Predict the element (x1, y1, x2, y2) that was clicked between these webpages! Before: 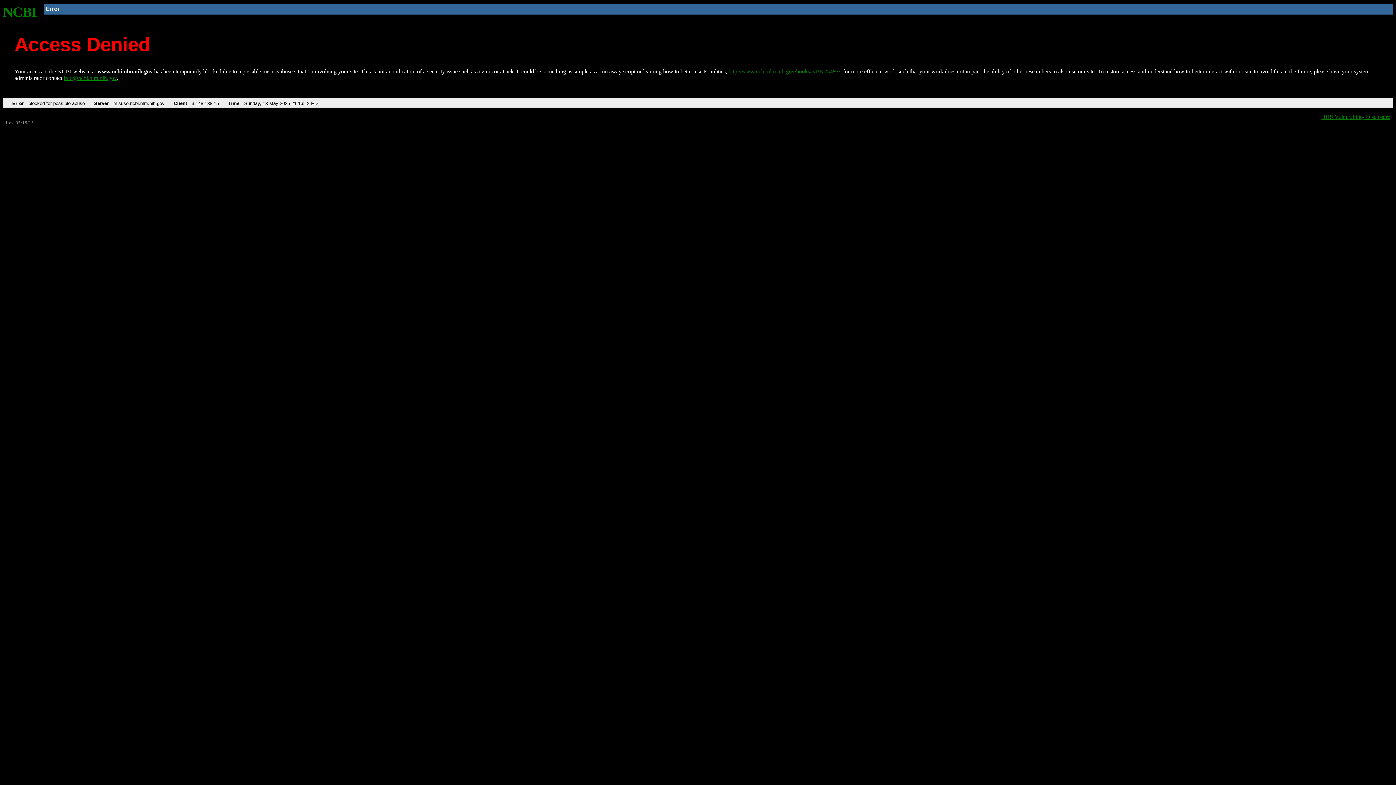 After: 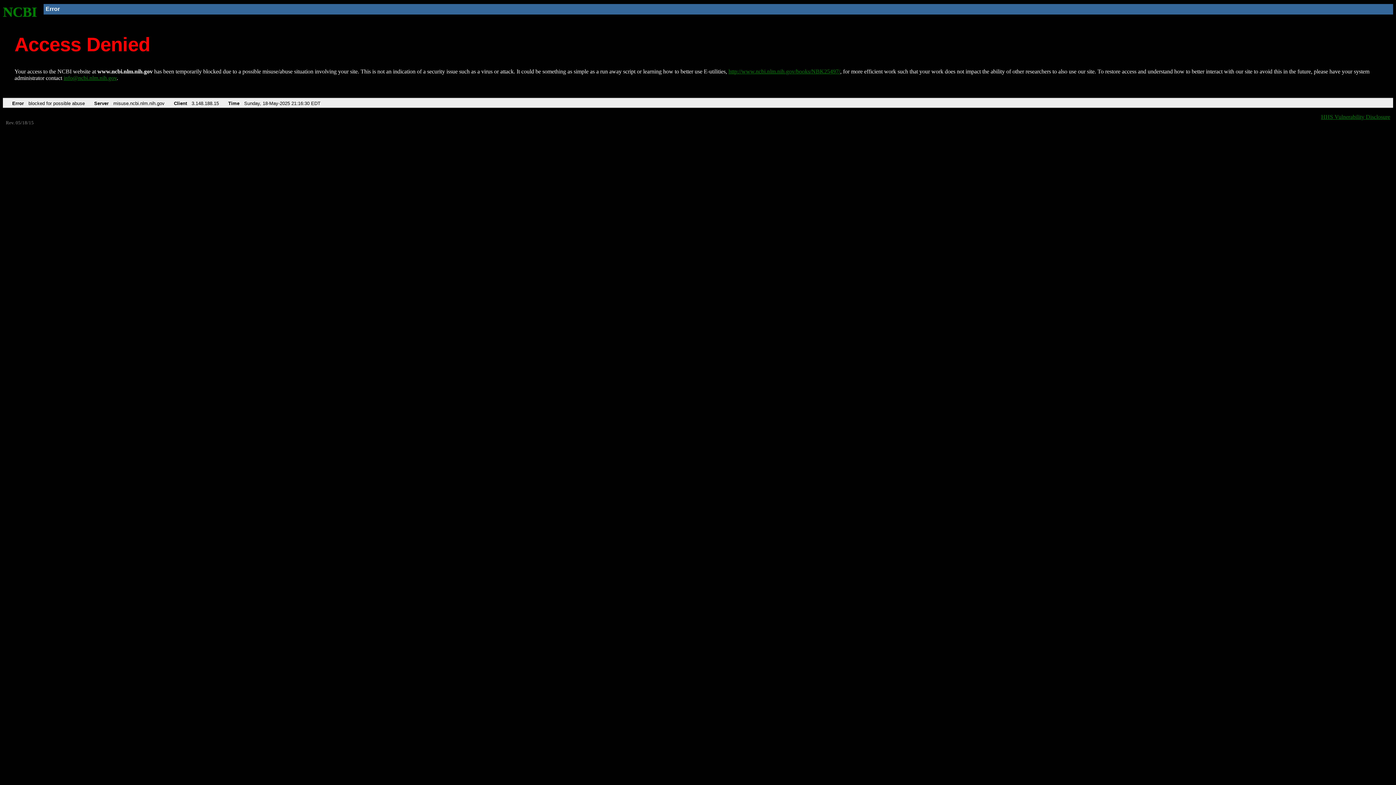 Action: label: NCBI bbox: (2, 4, 37, 19)